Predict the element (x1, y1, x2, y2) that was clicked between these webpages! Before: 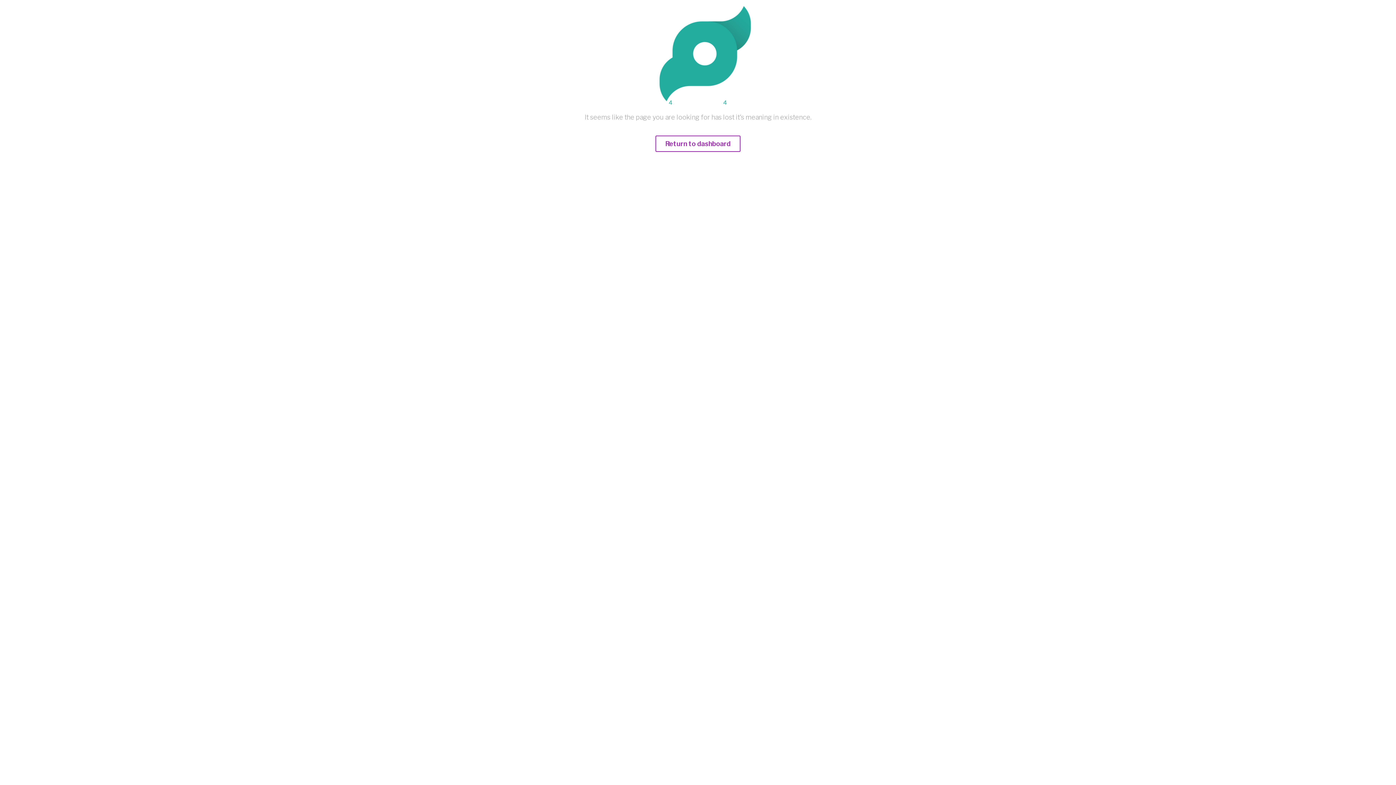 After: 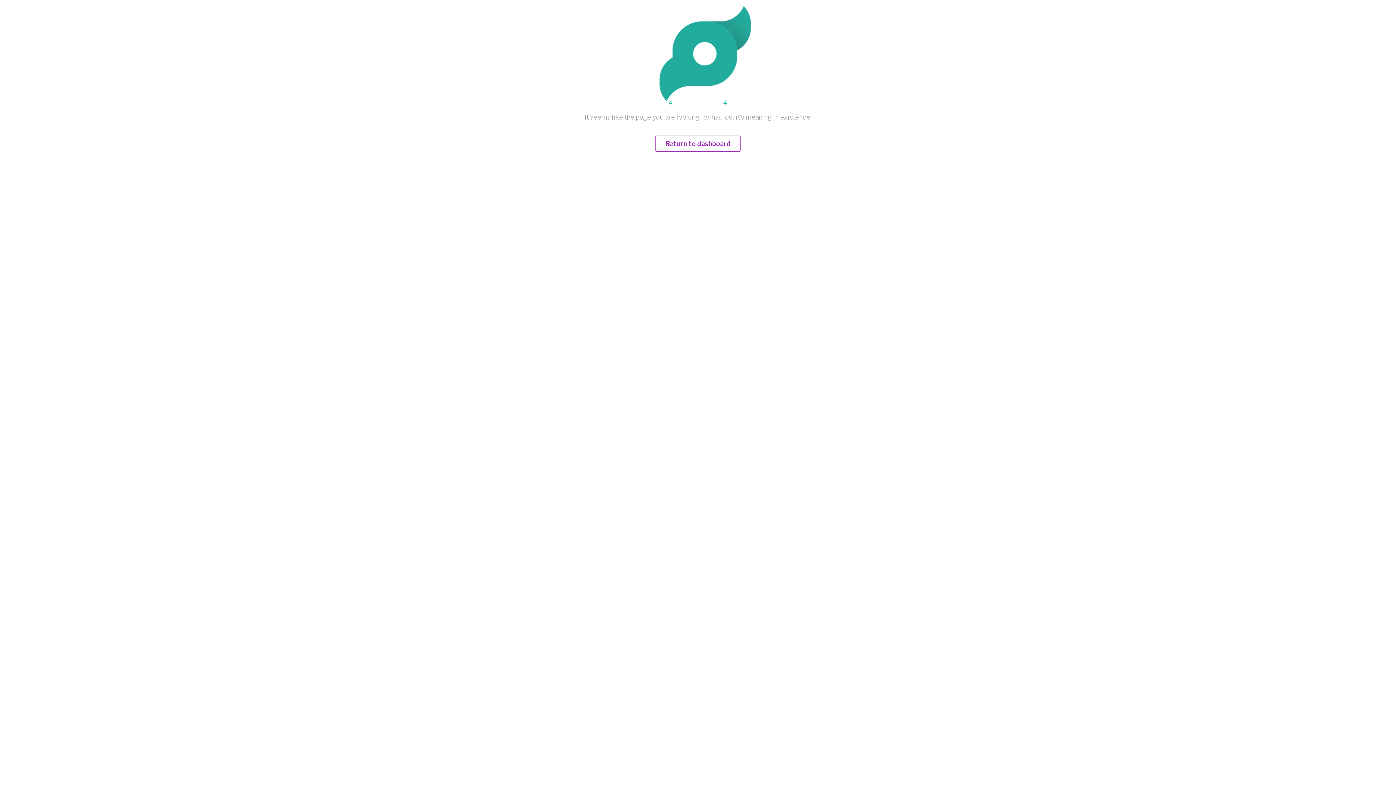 Action: bbox: (655, 140, 740, 147) label: Return to dashboard